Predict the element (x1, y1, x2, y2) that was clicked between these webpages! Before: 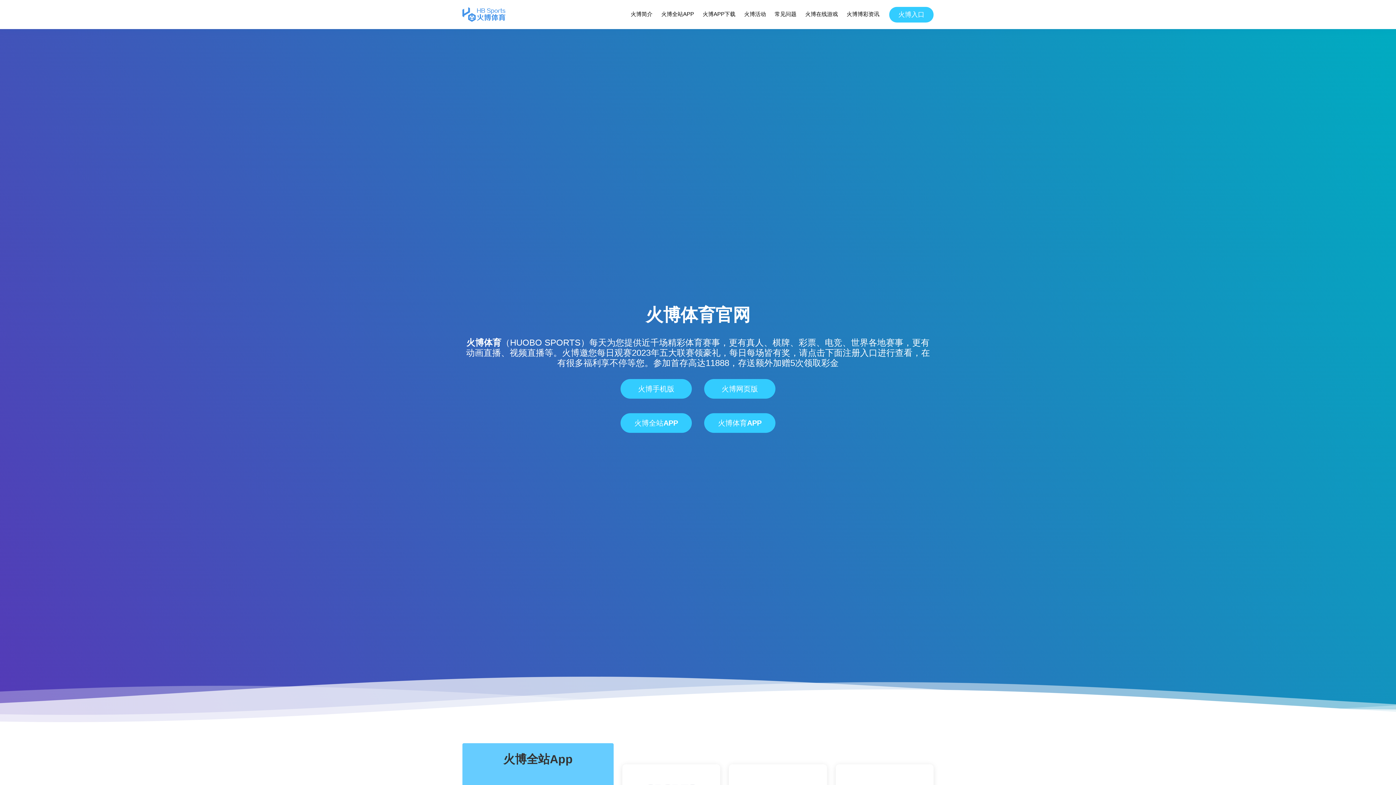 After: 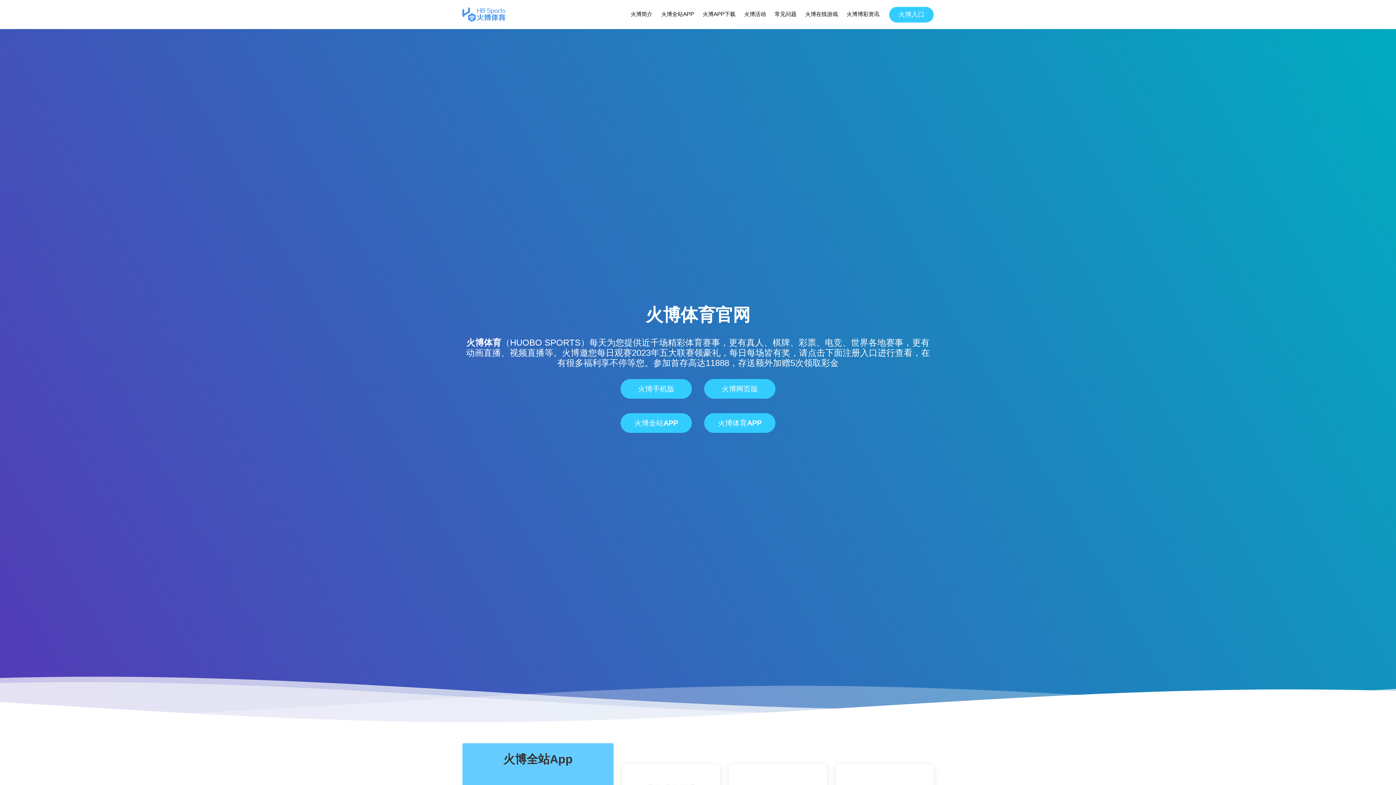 Action: label: 火博体育 bbox: (466, 337, 501, 347)